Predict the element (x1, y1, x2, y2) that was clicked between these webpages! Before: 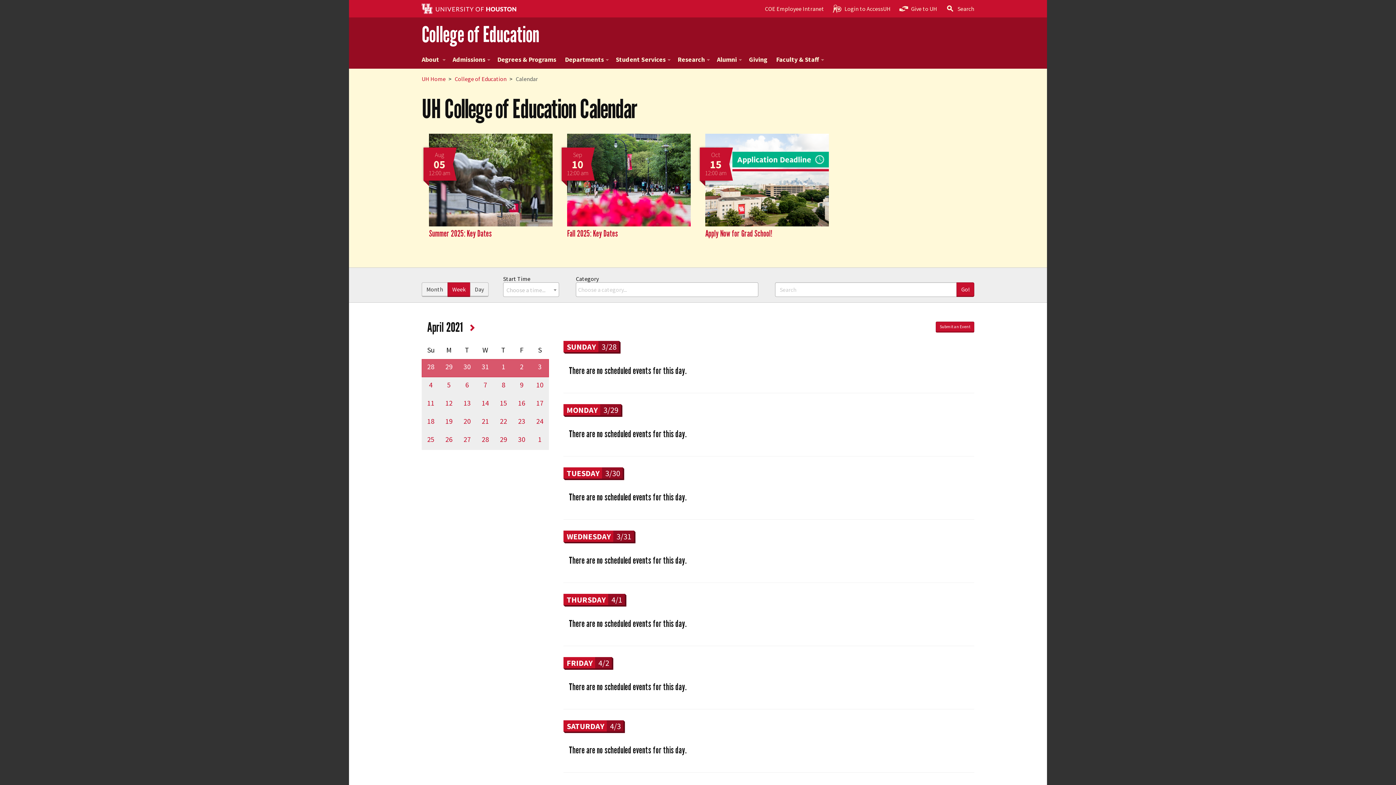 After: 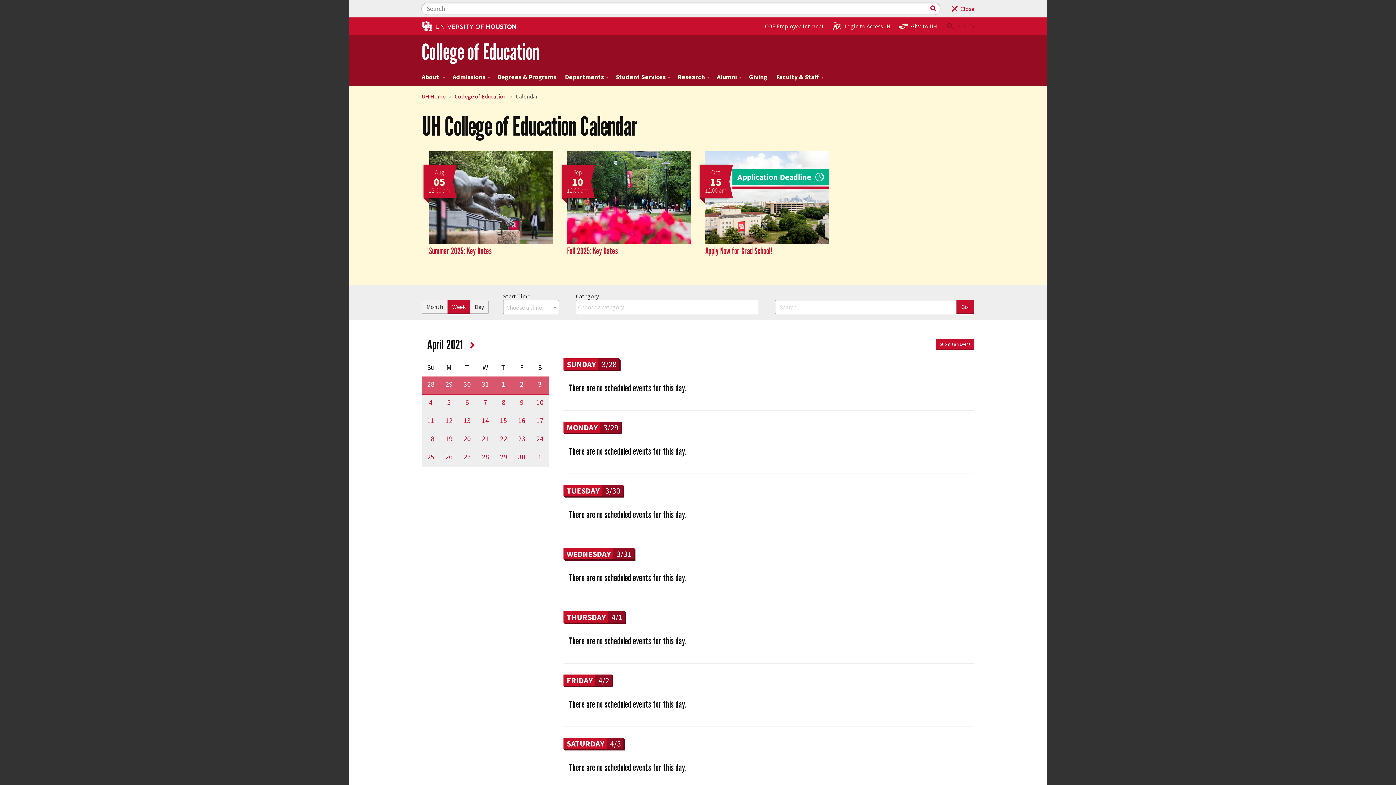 Action: bbox: (941, 0, 978, 17) label: Search